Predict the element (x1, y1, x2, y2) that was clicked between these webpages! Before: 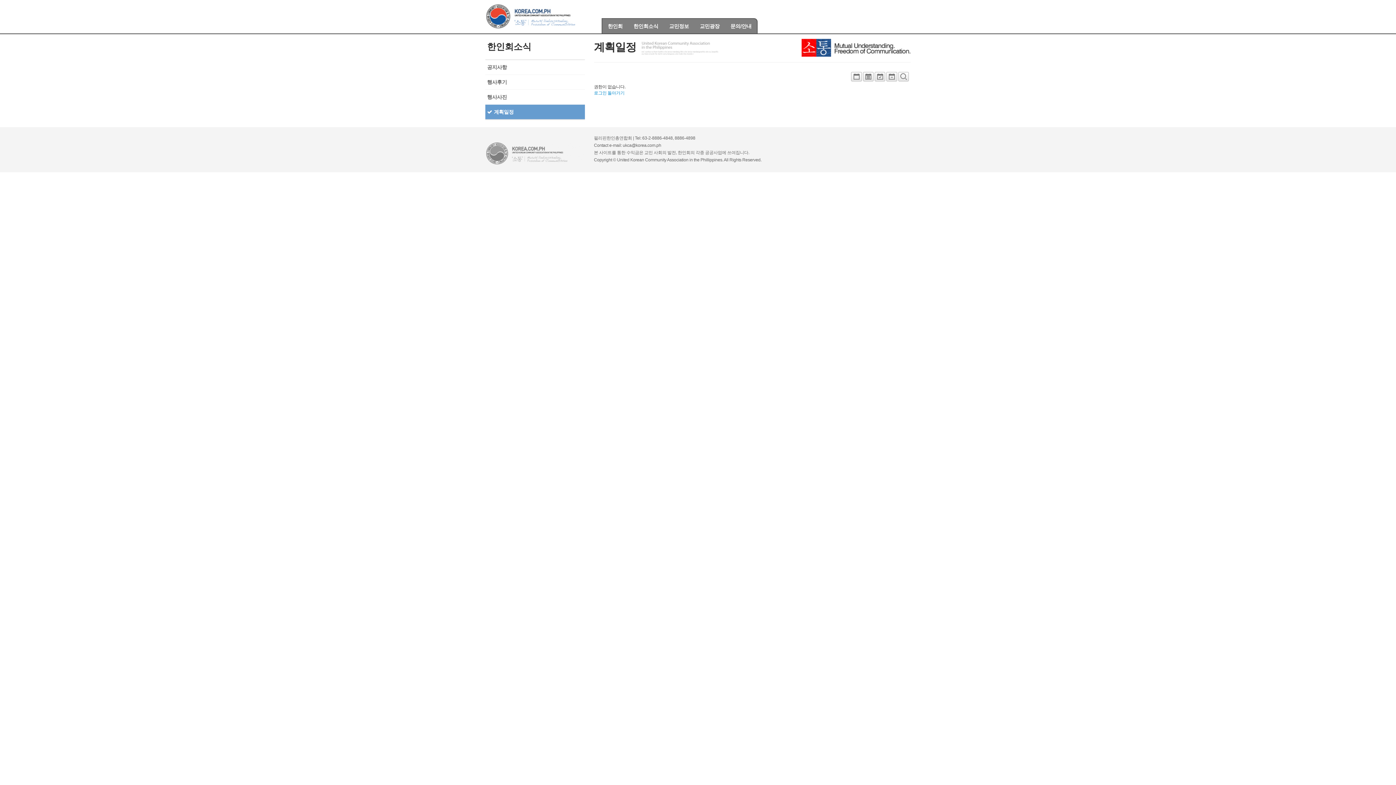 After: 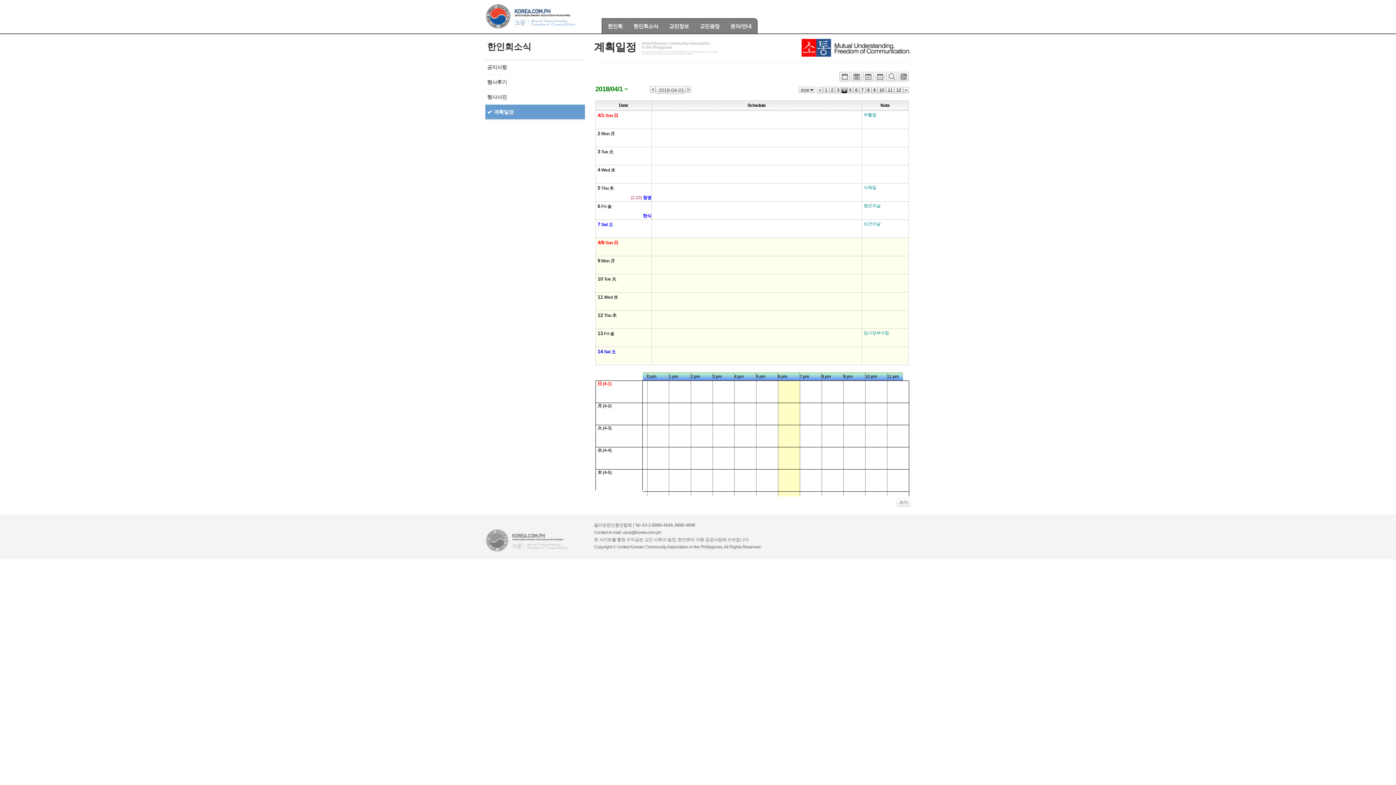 Action: bbox: (874, 76, 885, 81)